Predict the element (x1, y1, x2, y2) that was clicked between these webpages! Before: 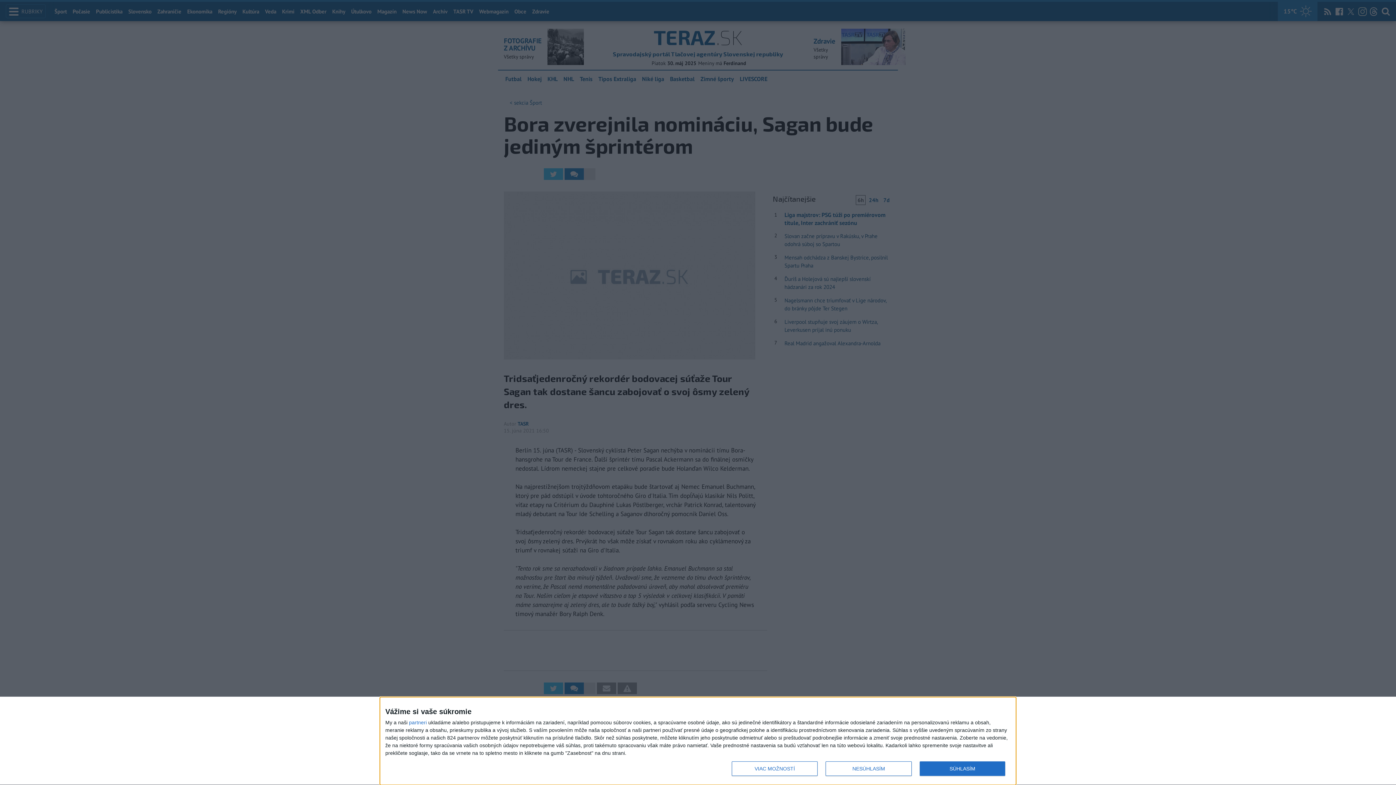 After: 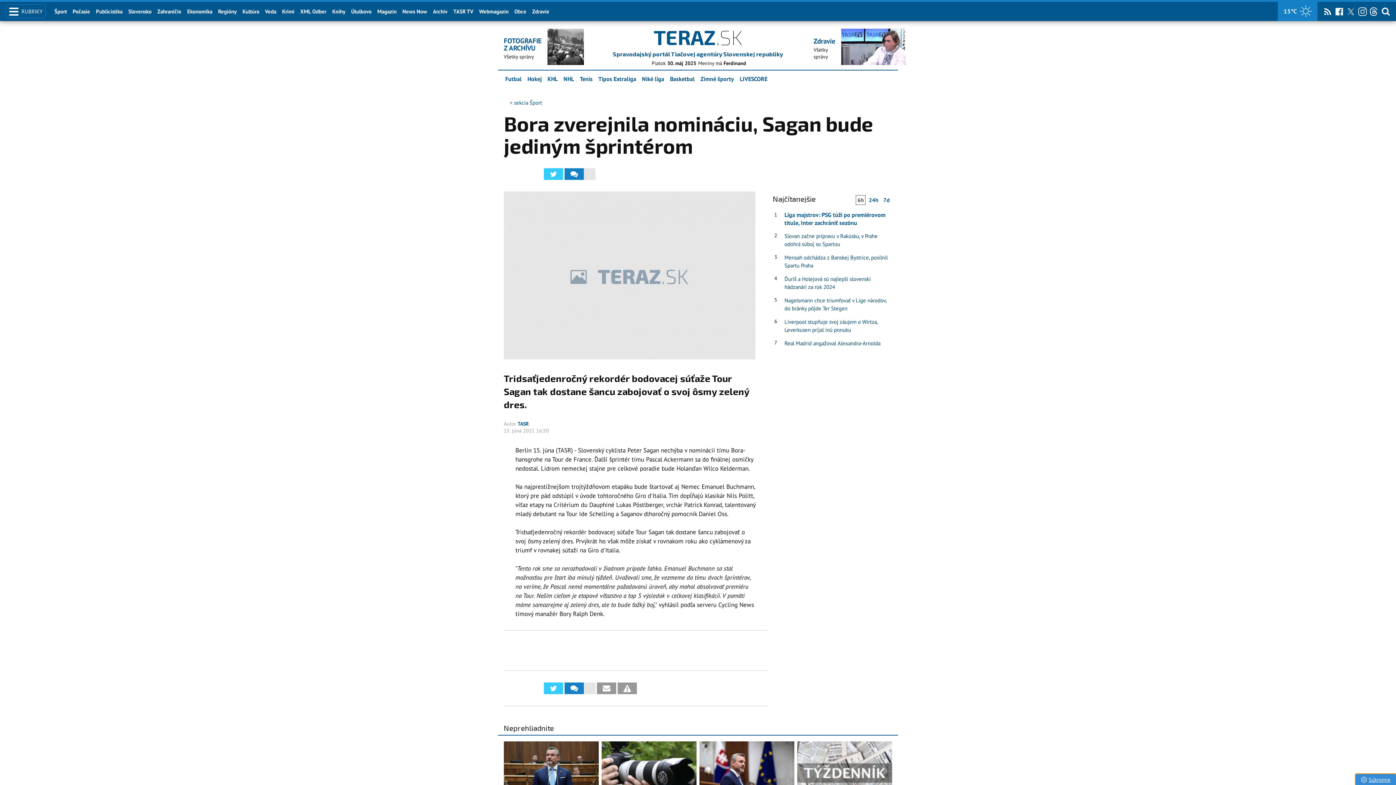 Action: label: SÚHLASÍM bbox: (919, 761, 1005, 776)